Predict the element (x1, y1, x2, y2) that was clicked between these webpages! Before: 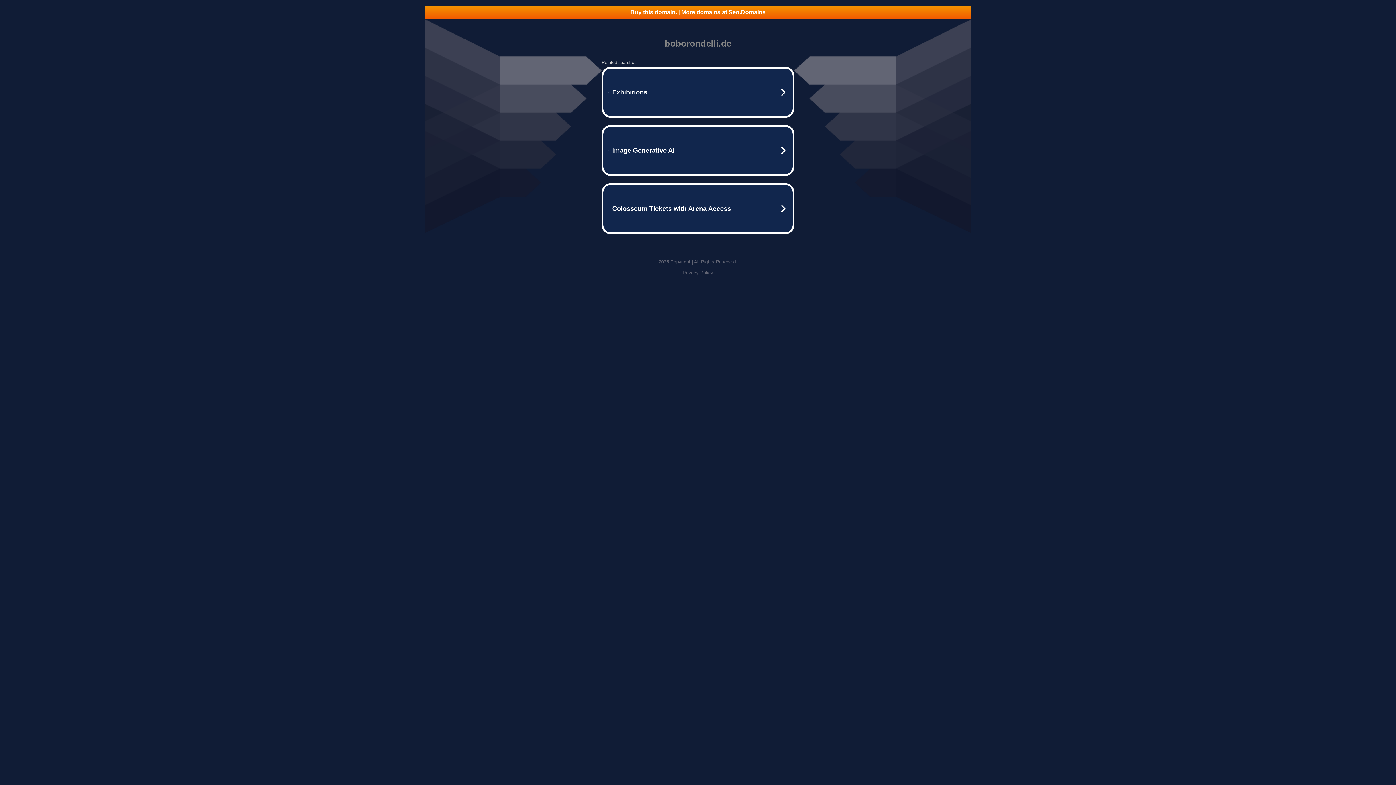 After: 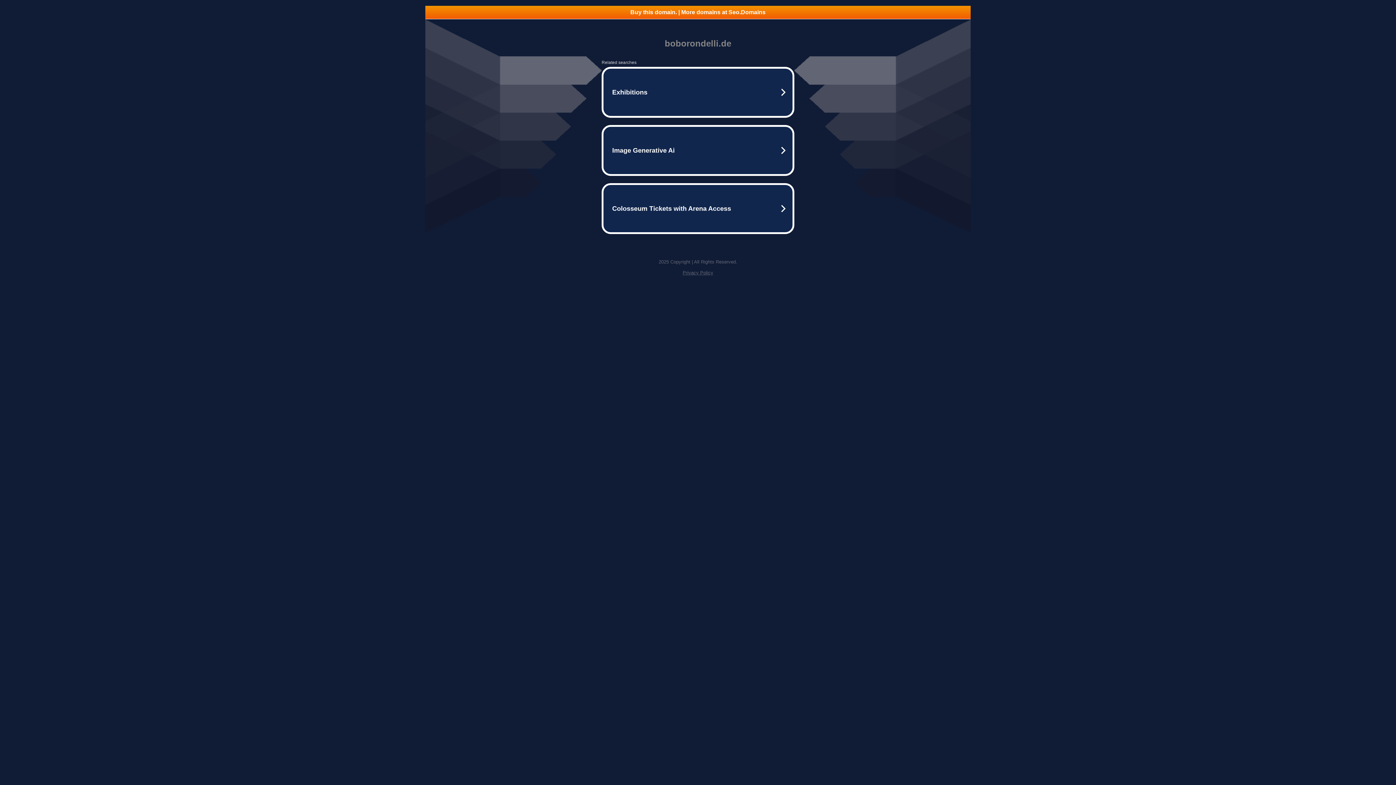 Action: label: Buy this domain. | More domains at Seo.Domains bbox: (425, 5, 970, 18)